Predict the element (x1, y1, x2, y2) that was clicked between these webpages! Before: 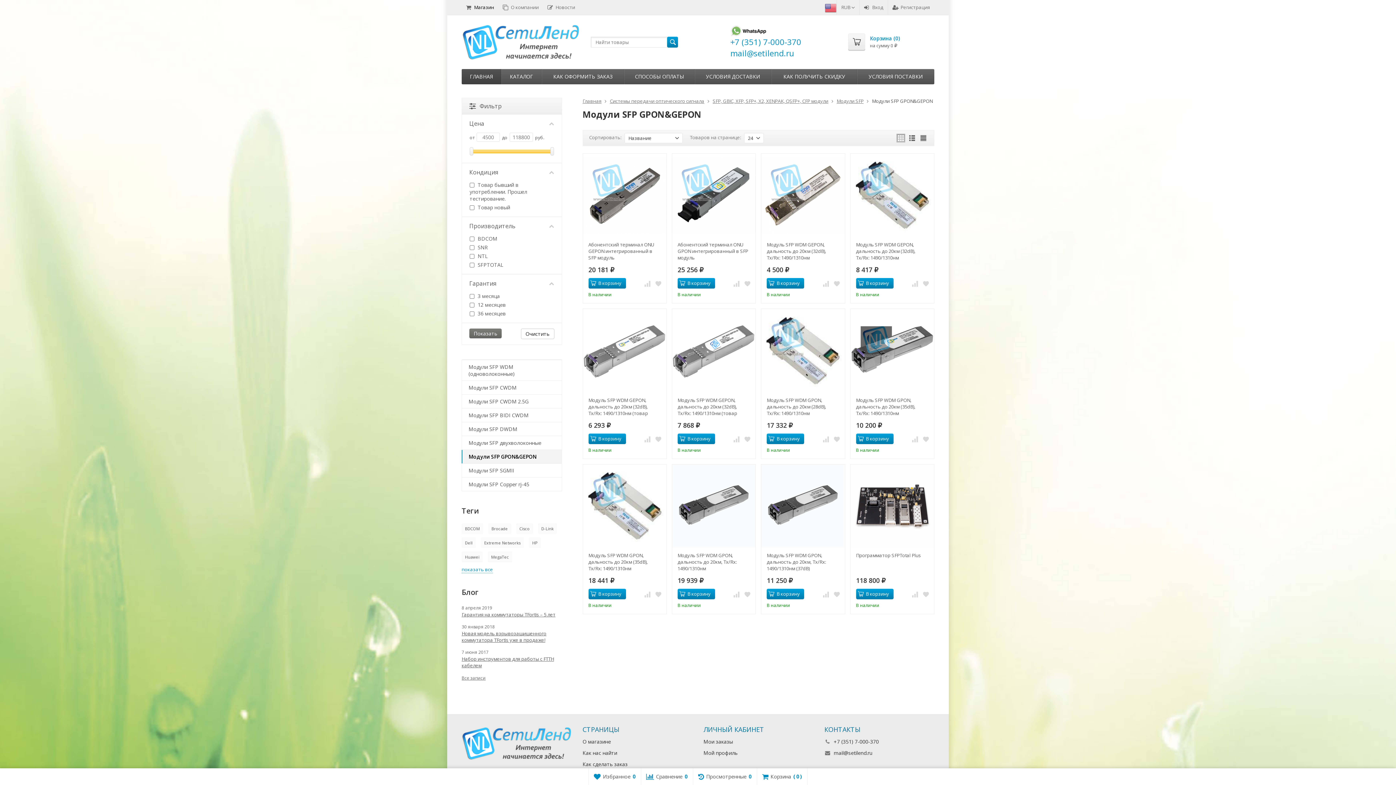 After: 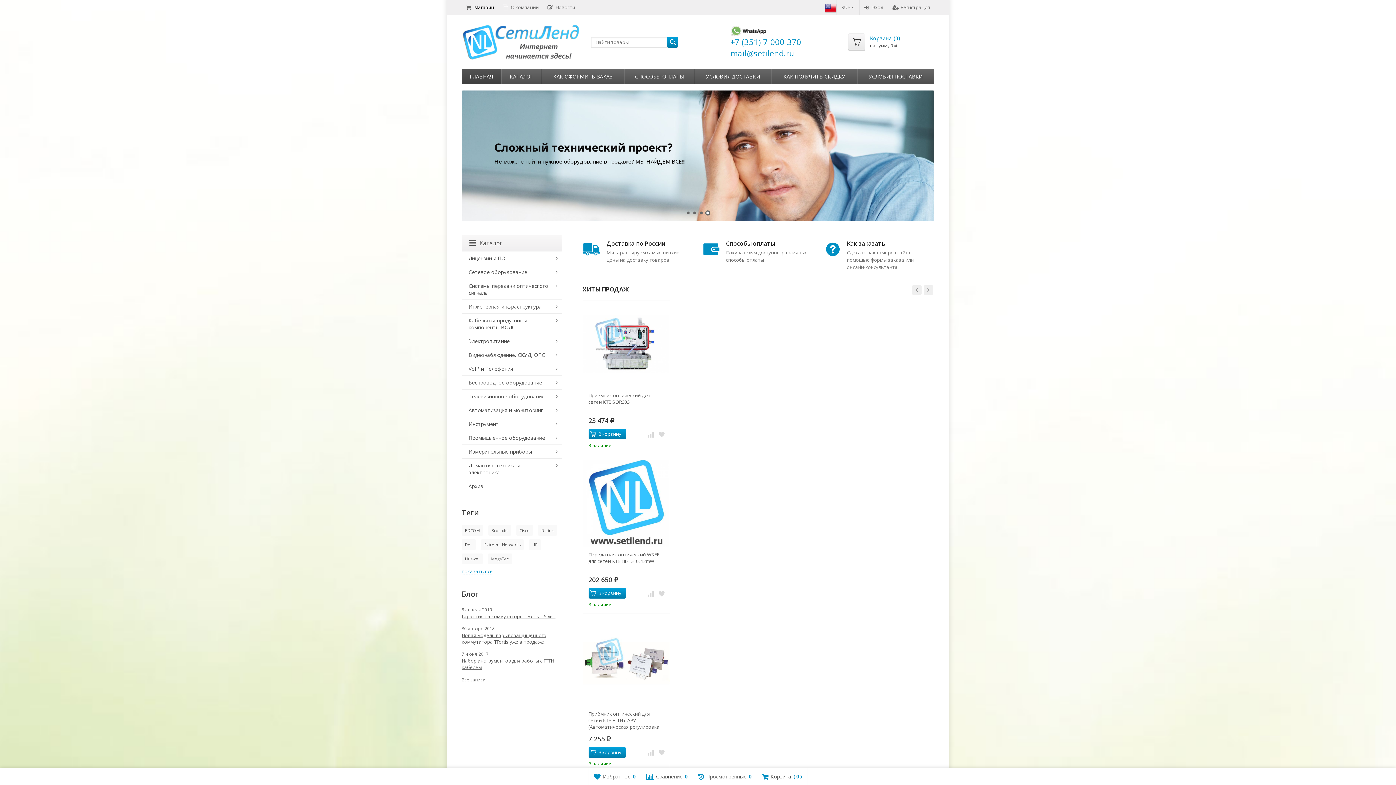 Action: bbox: (461, 739, 571, 746)